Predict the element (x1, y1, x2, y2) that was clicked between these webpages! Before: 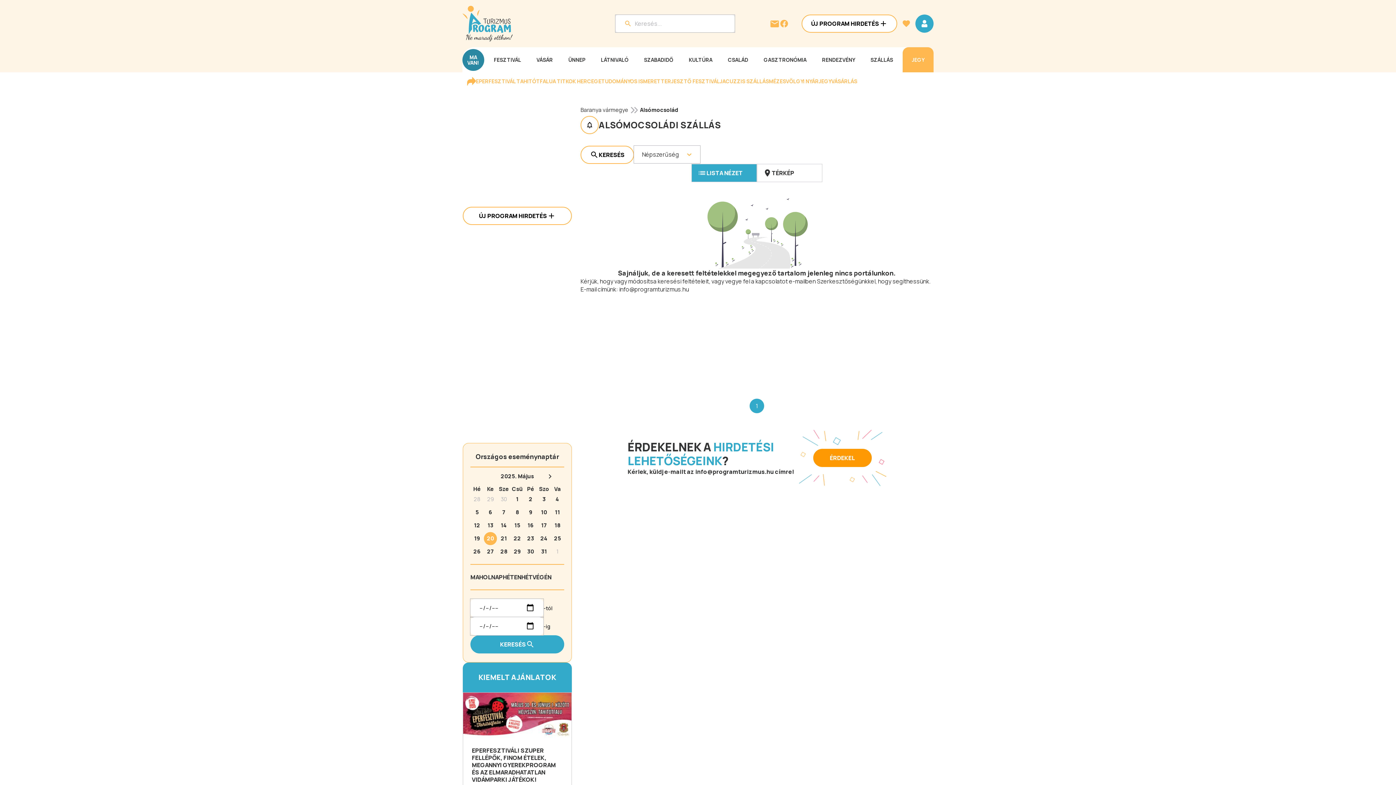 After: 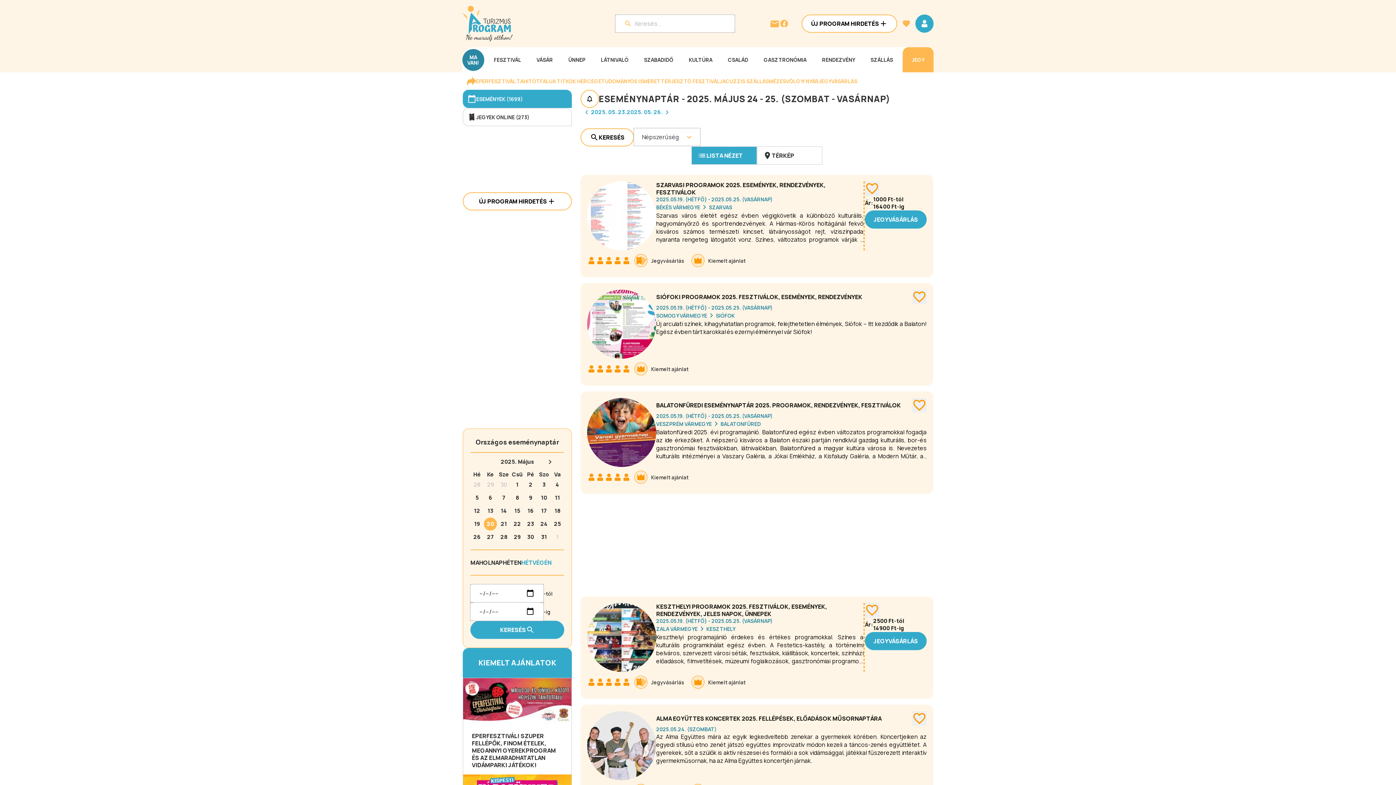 Action: bbox: (521, 573, 551, 581) label: HÉTVÉGÉN